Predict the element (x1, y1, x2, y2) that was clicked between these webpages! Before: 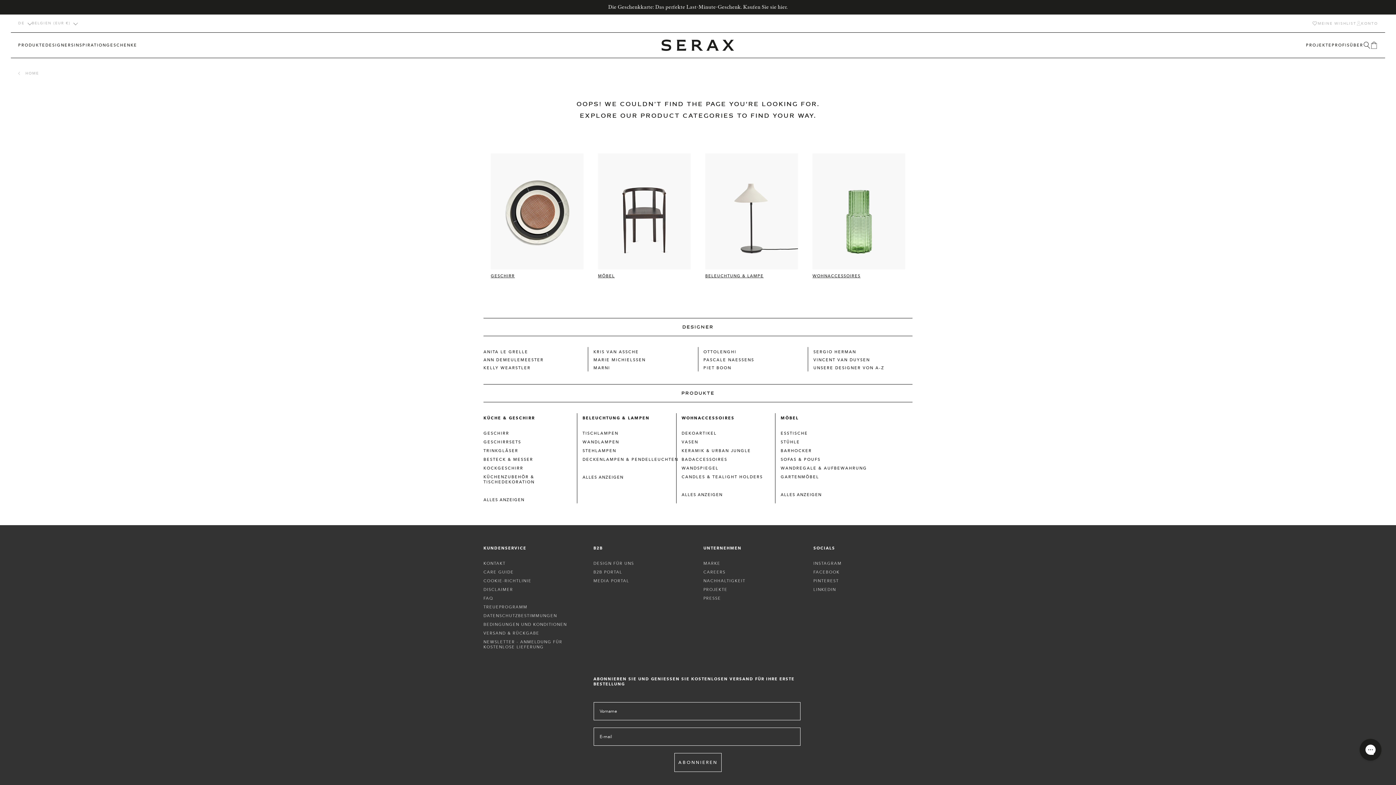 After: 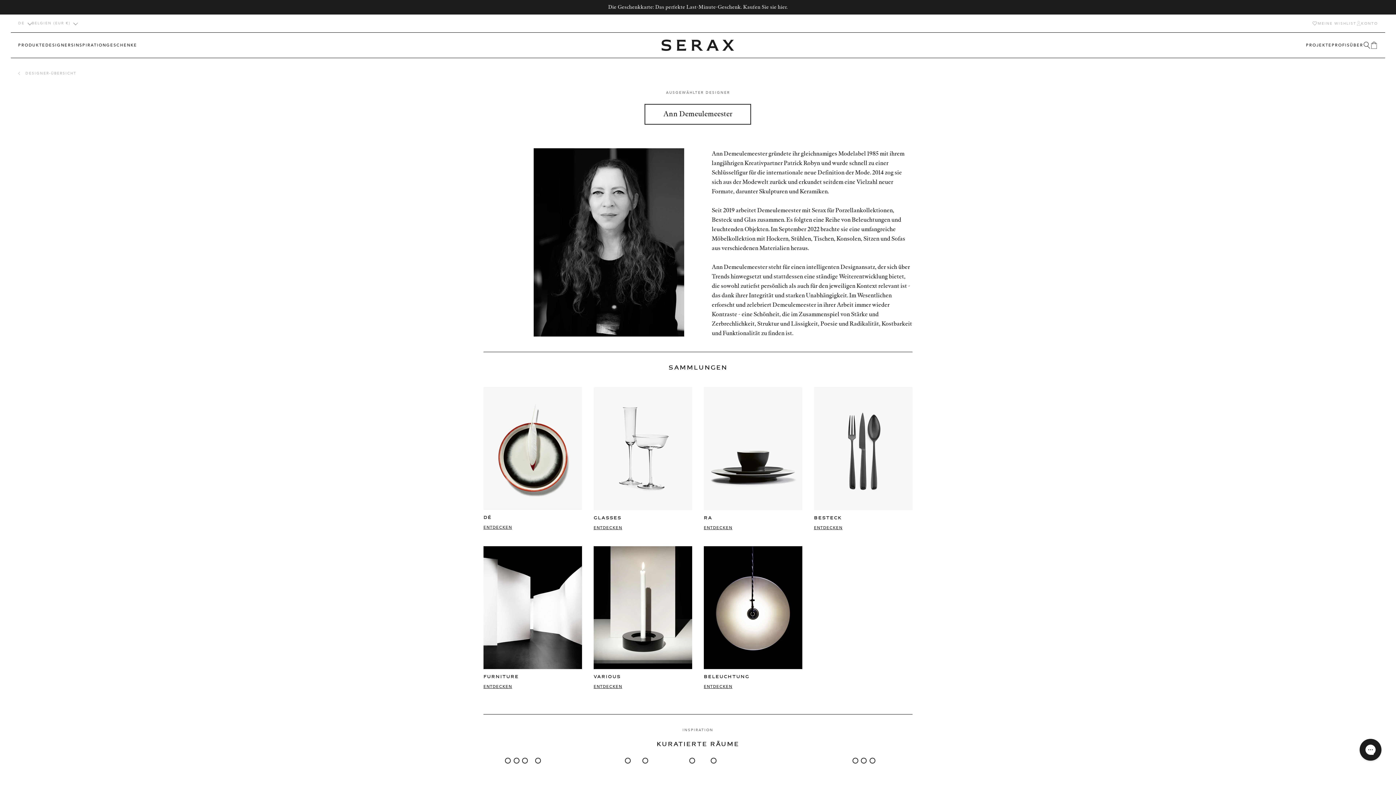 Action: label: ANN DEMEULEMEESTER bbox: (483, 357, 543, 362)